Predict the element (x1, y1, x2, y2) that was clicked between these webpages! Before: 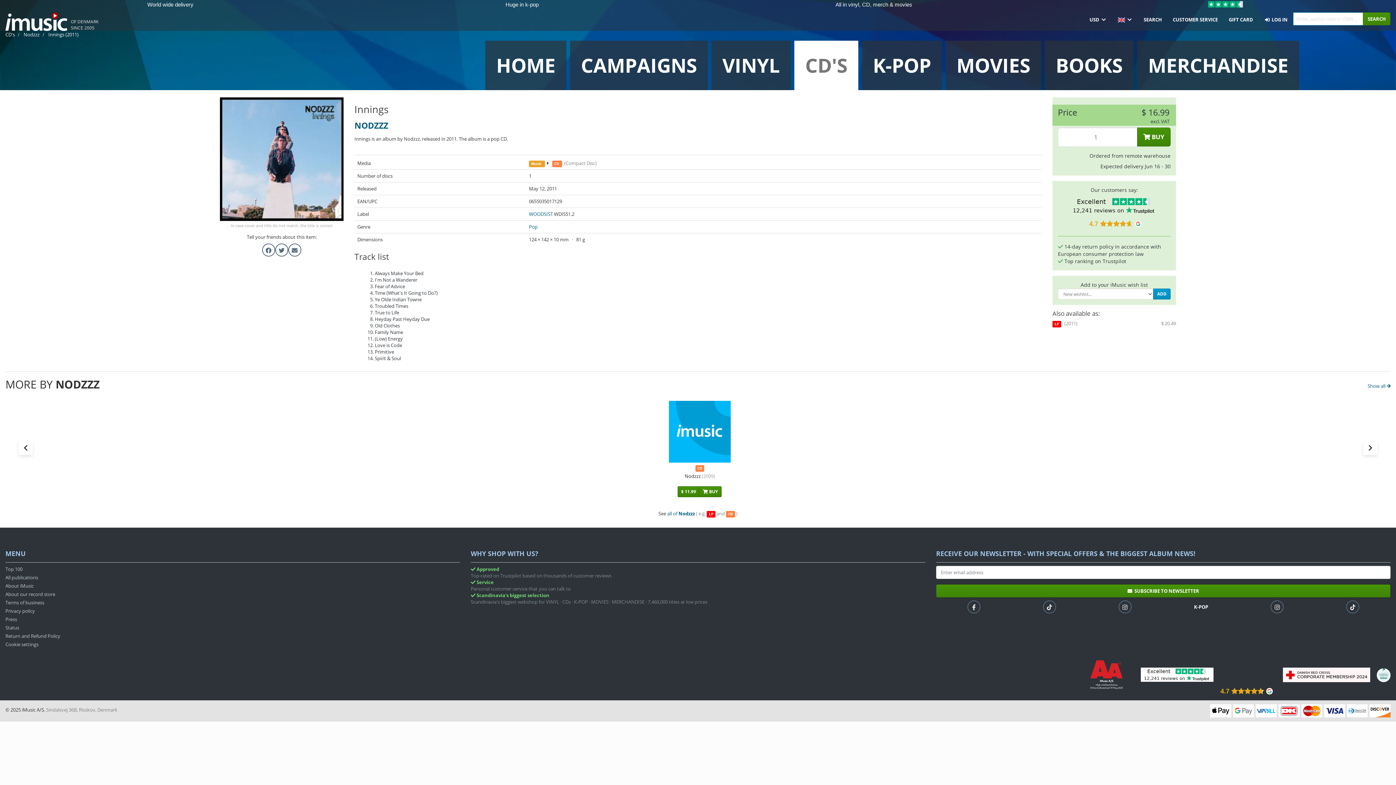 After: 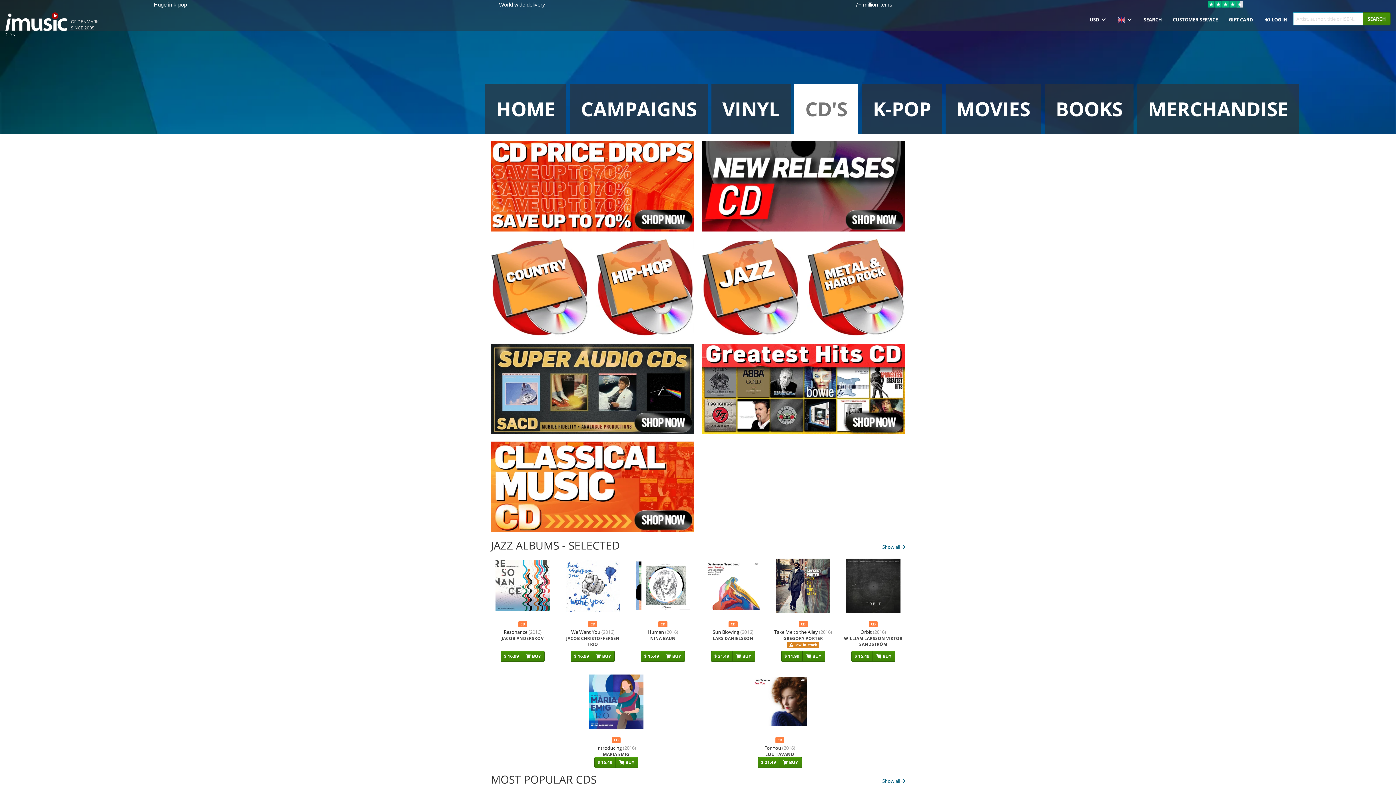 Action: bbox: (5, 31, 14, 37) label: CD's